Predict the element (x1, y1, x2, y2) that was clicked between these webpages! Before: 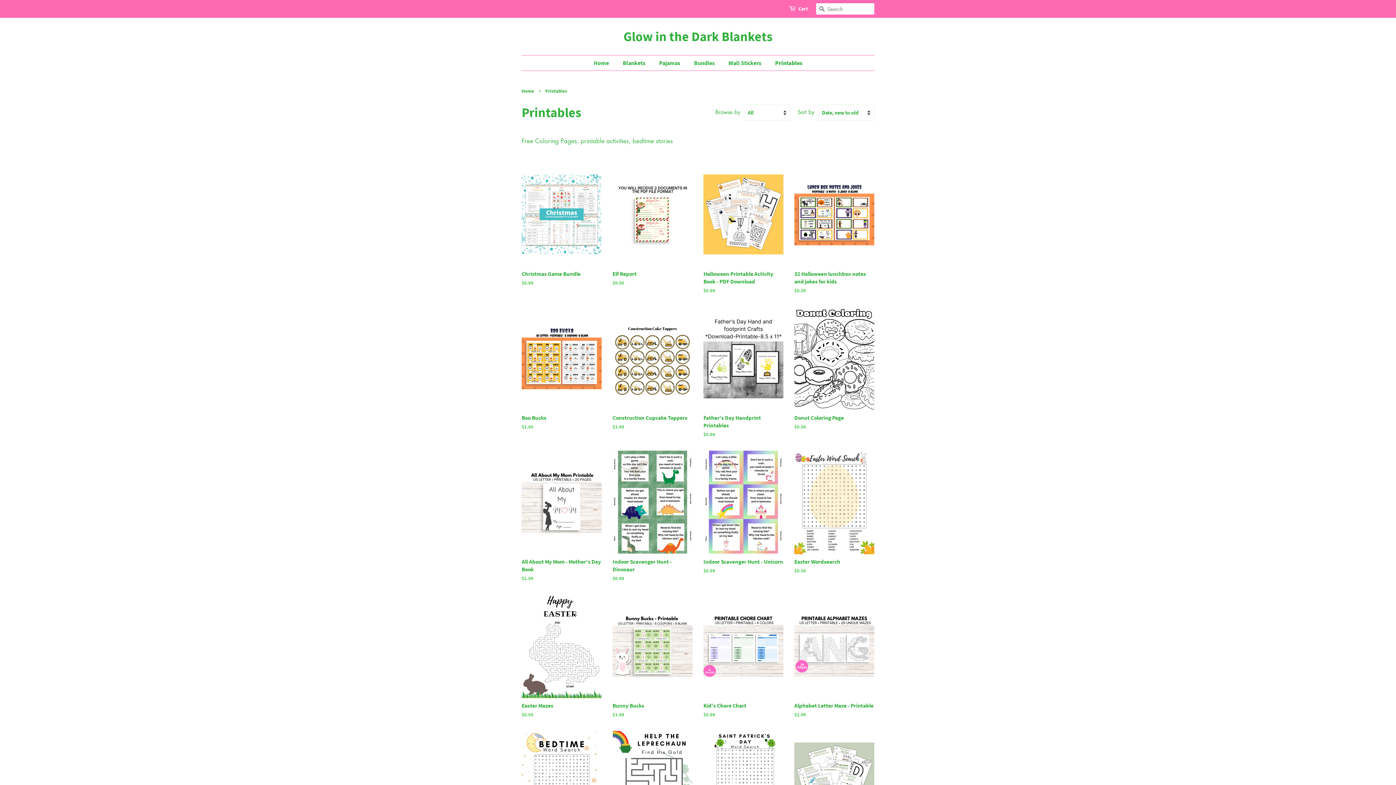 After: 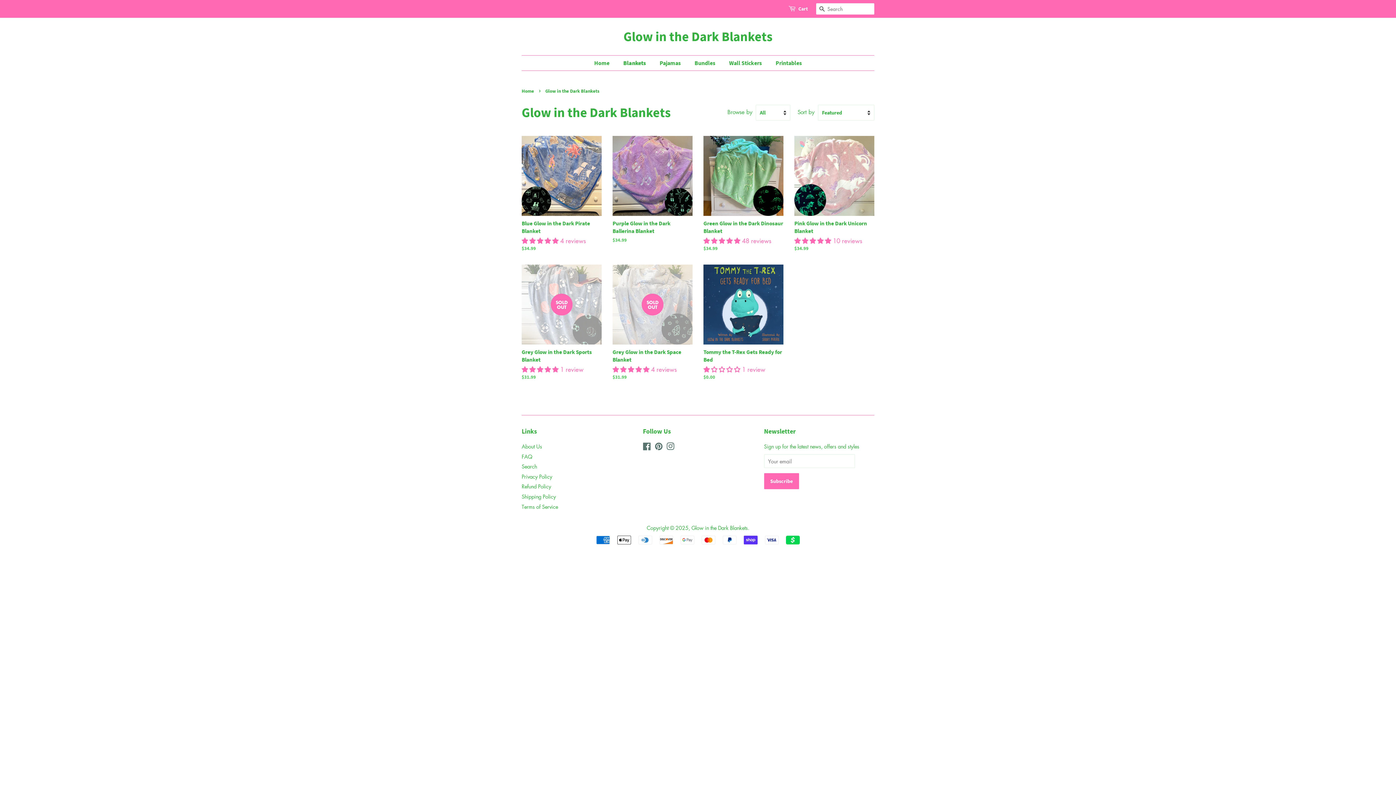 Action: label: Blankets bbox: (617, 55, 652, 70)